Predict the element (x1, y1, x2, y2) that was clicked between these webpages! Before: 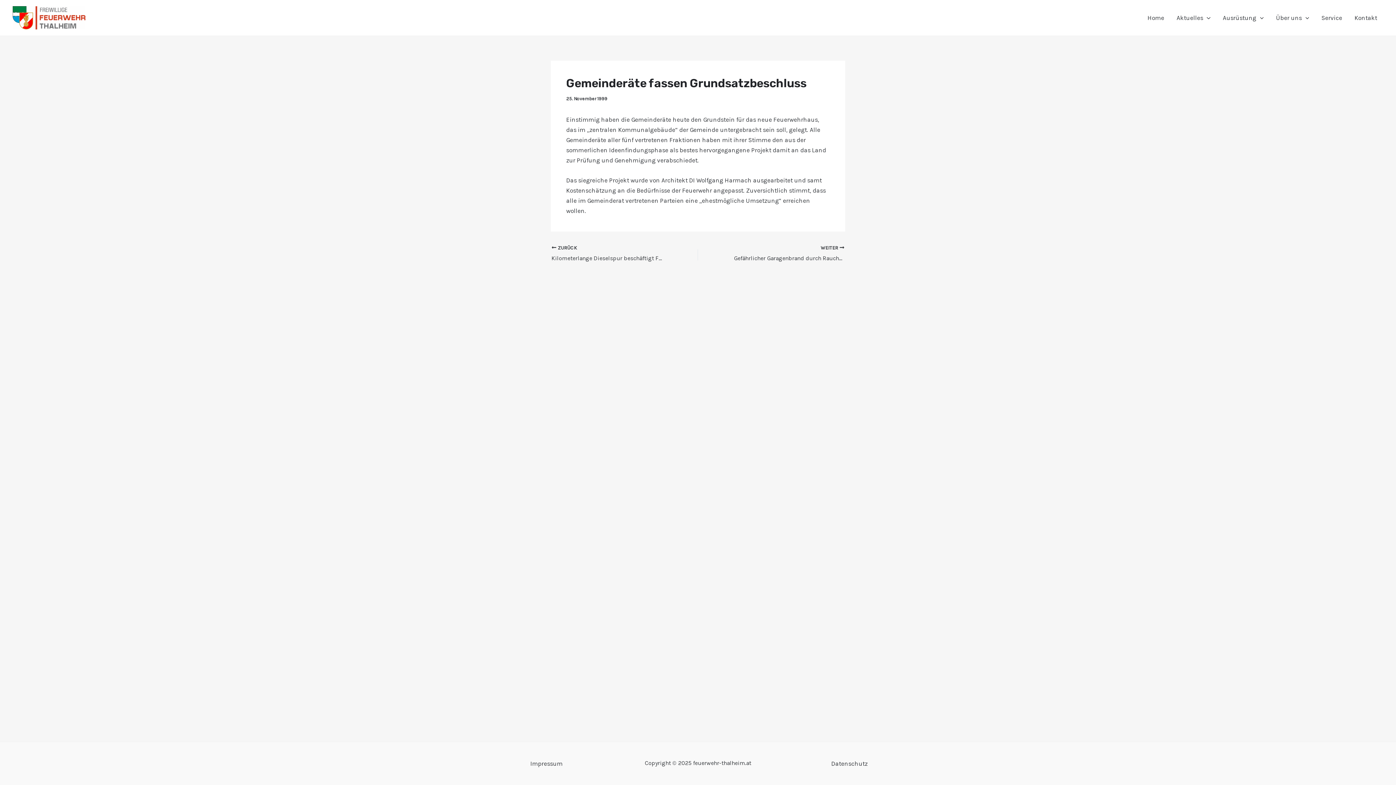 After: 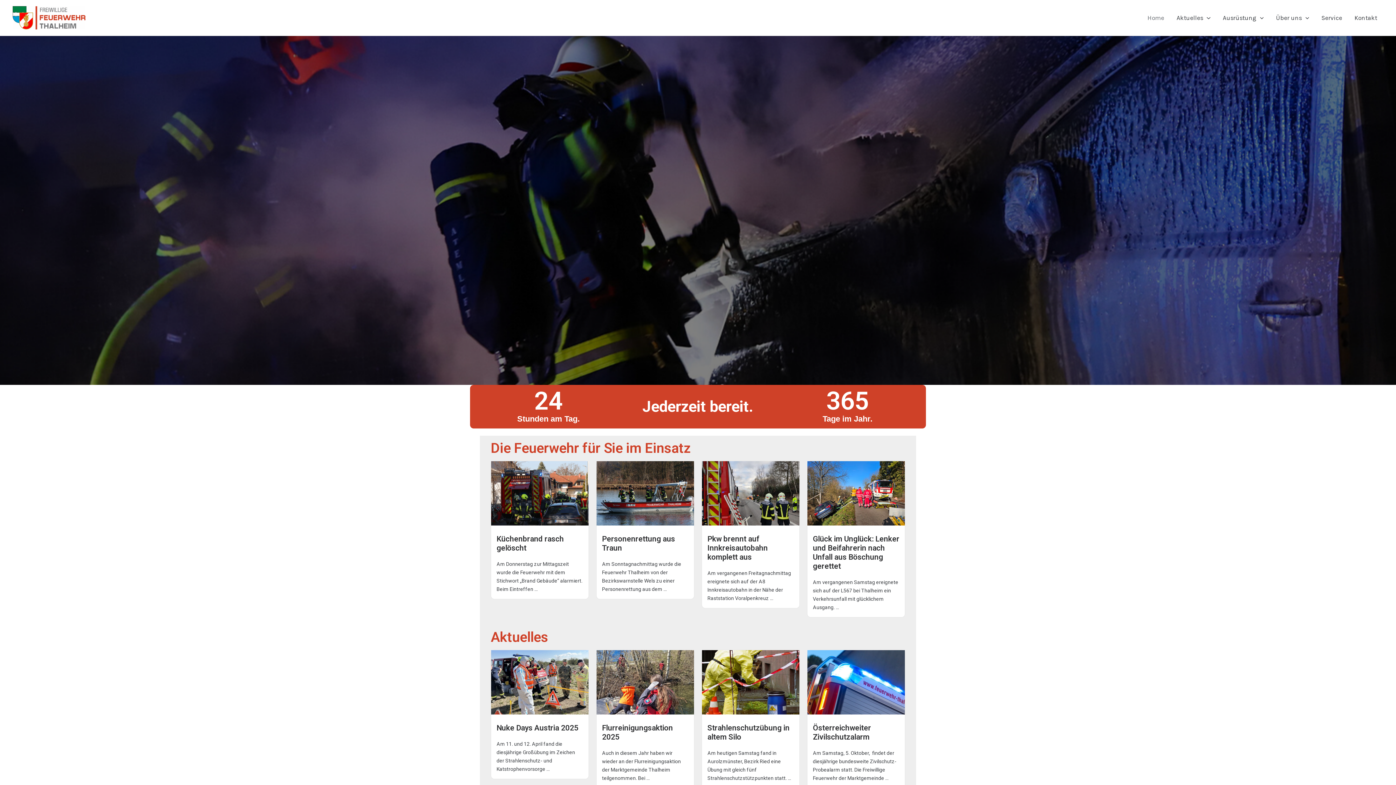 Action: bbox: (1141, 3, 1170, 32) label: Home